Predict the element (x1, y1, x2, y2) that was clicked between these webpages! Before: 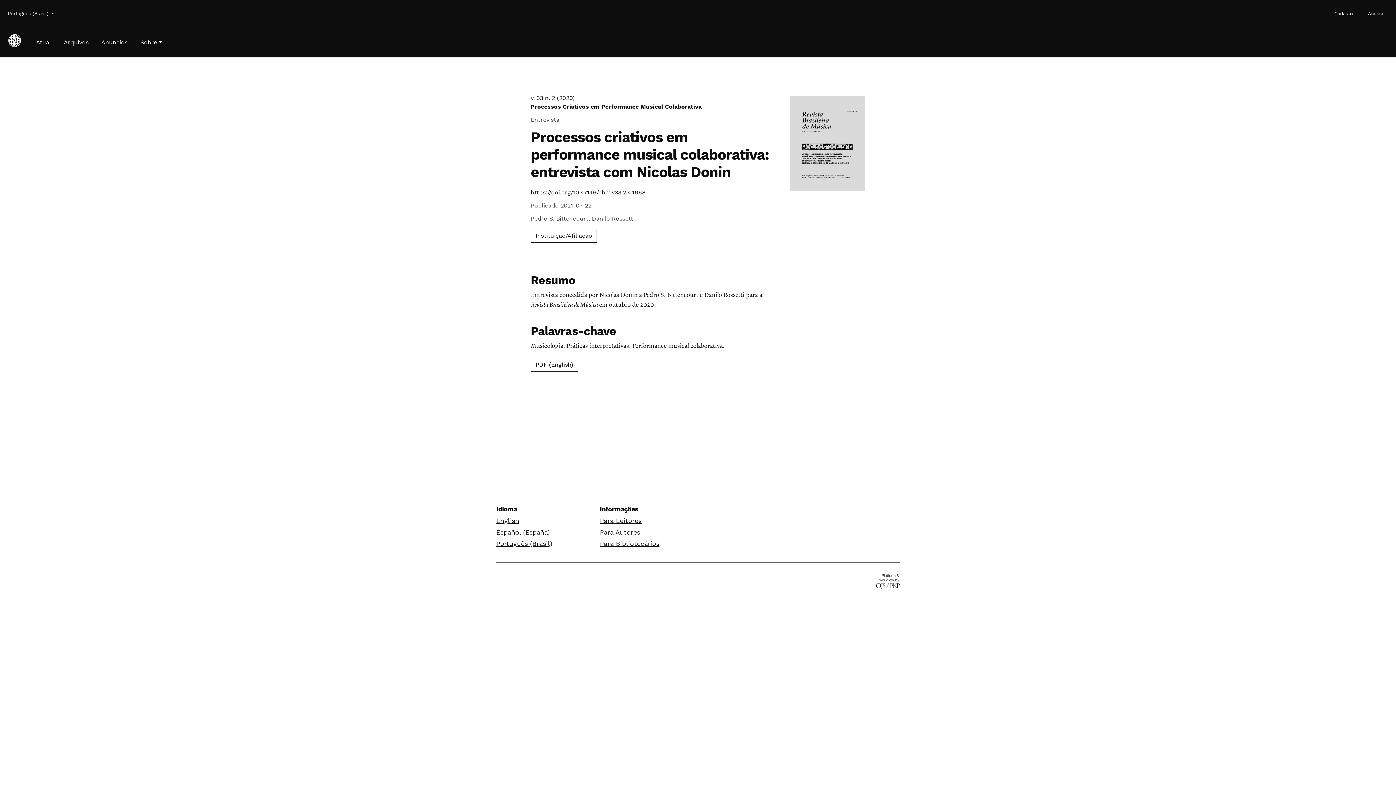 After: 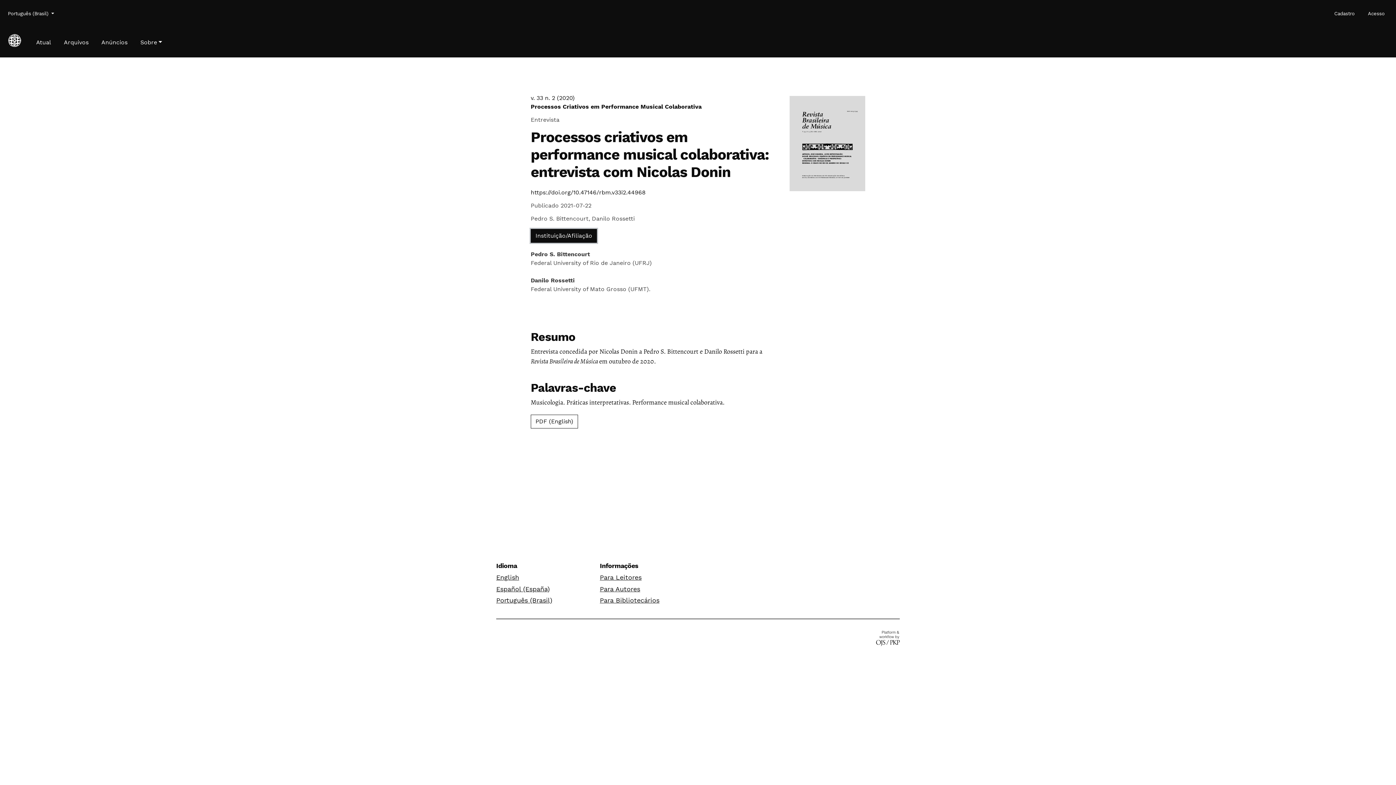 Action: bbox: (530, 229, 597, 243) label: Instituição/Afiliação